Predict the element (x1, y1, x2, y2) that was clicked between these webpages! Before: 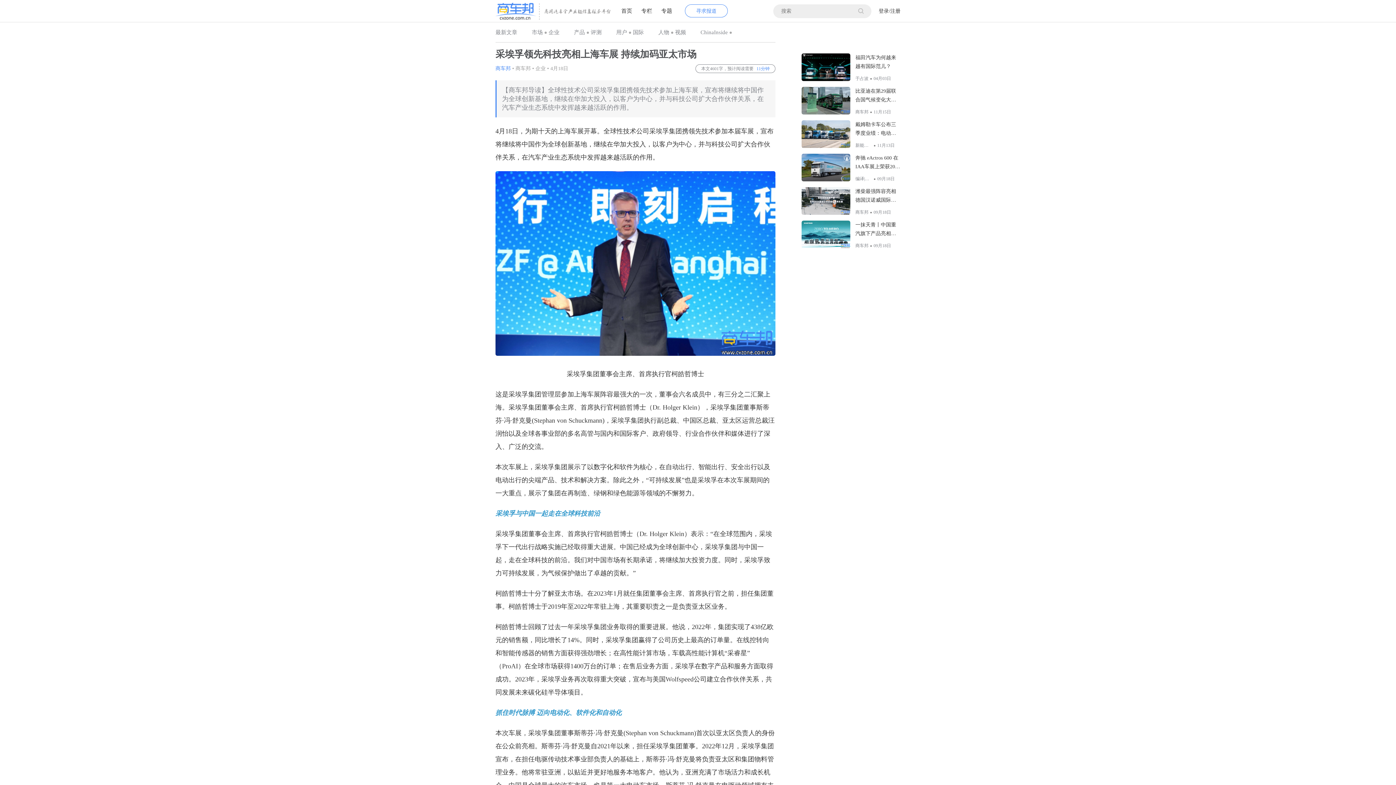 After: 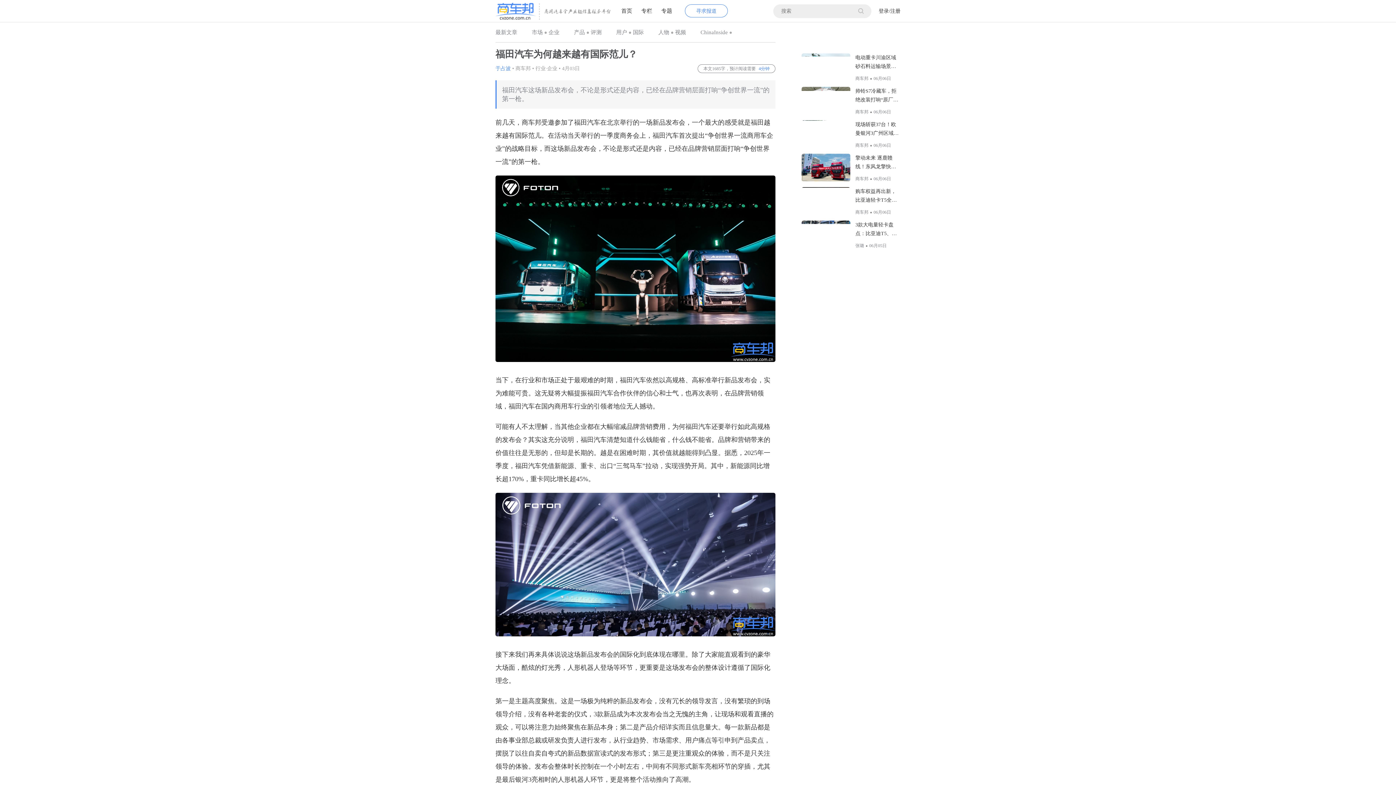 Action: label: 福田汽车为何越来越有国际范儿？
于占波
04月03日 bbox: (801, 48, 900, 81)